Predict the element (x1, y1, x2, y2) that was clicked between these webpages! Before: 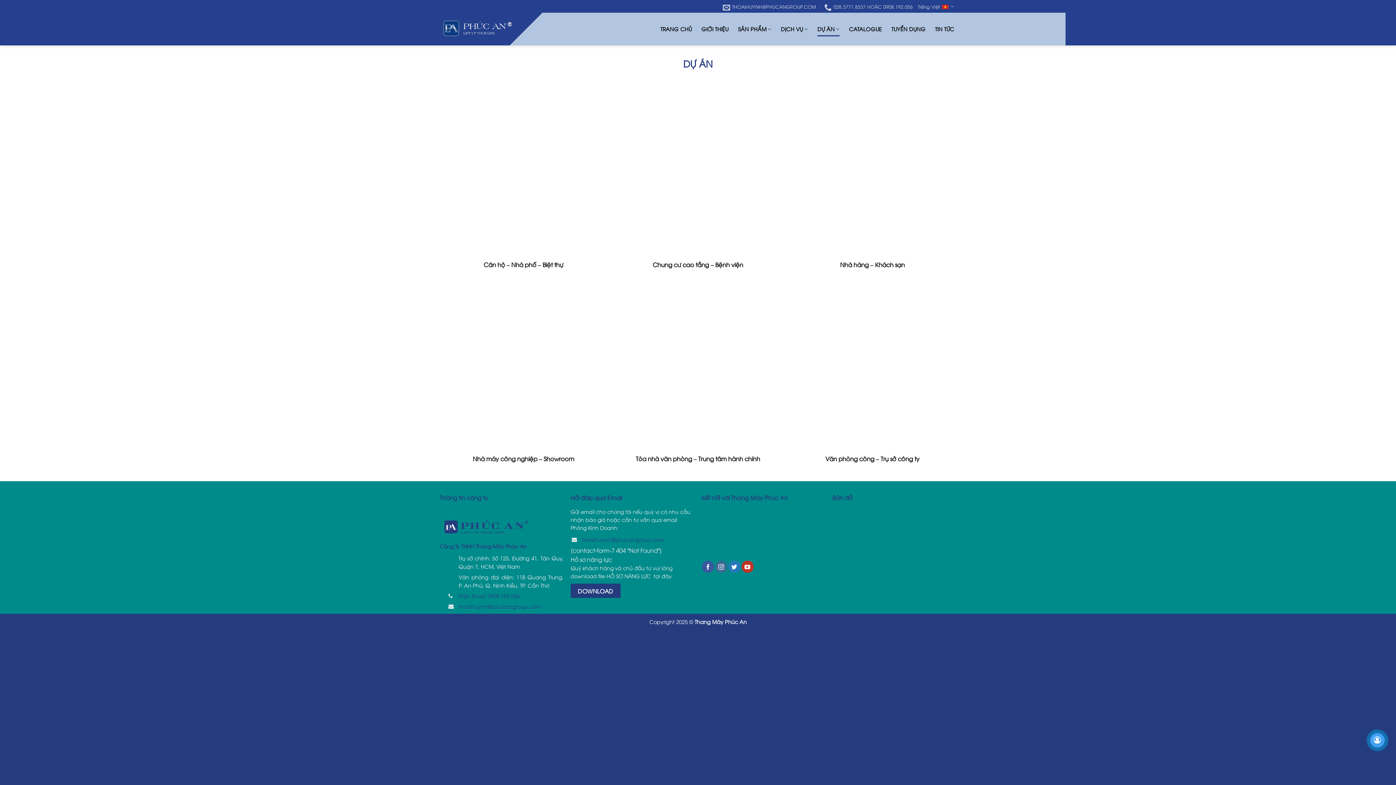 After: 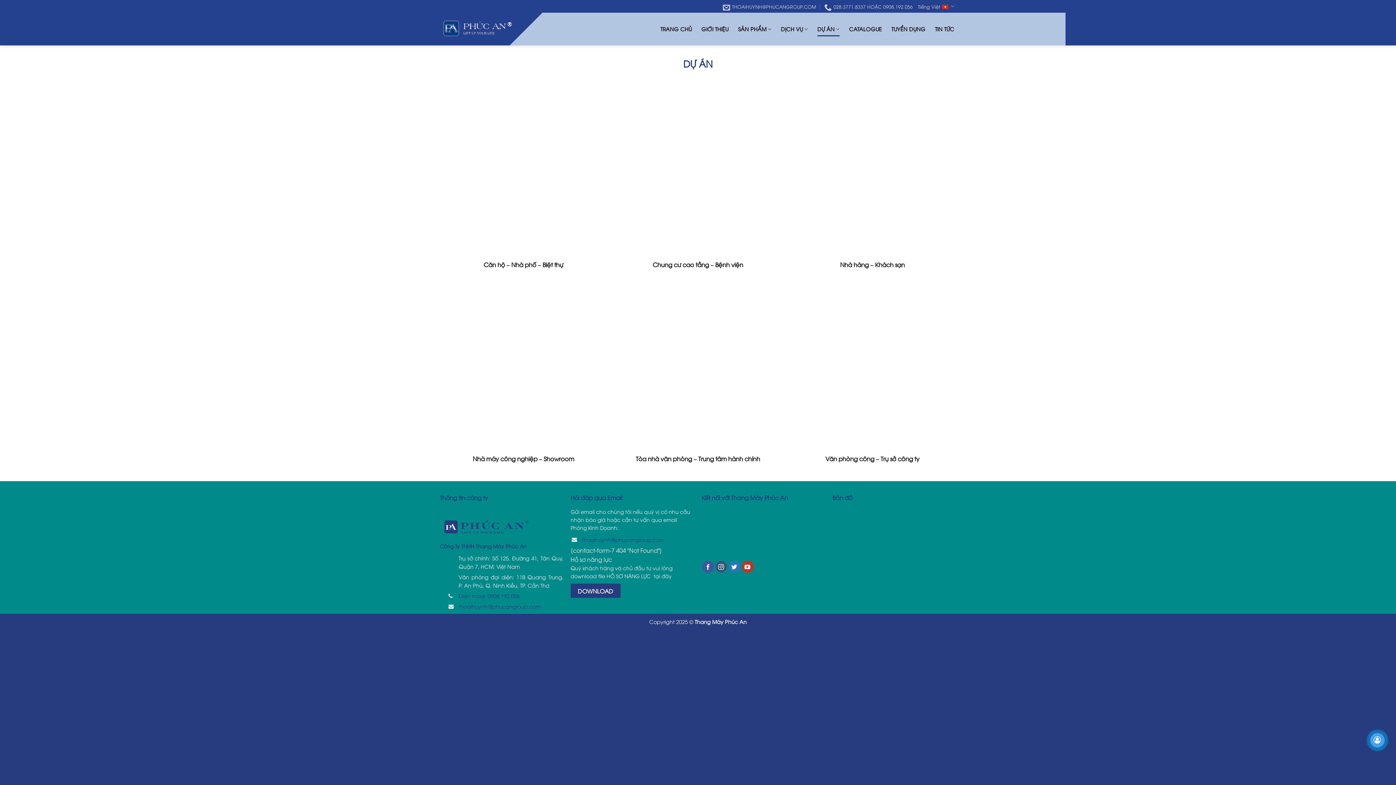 Action: bbox: (715, 561, 727, 573)